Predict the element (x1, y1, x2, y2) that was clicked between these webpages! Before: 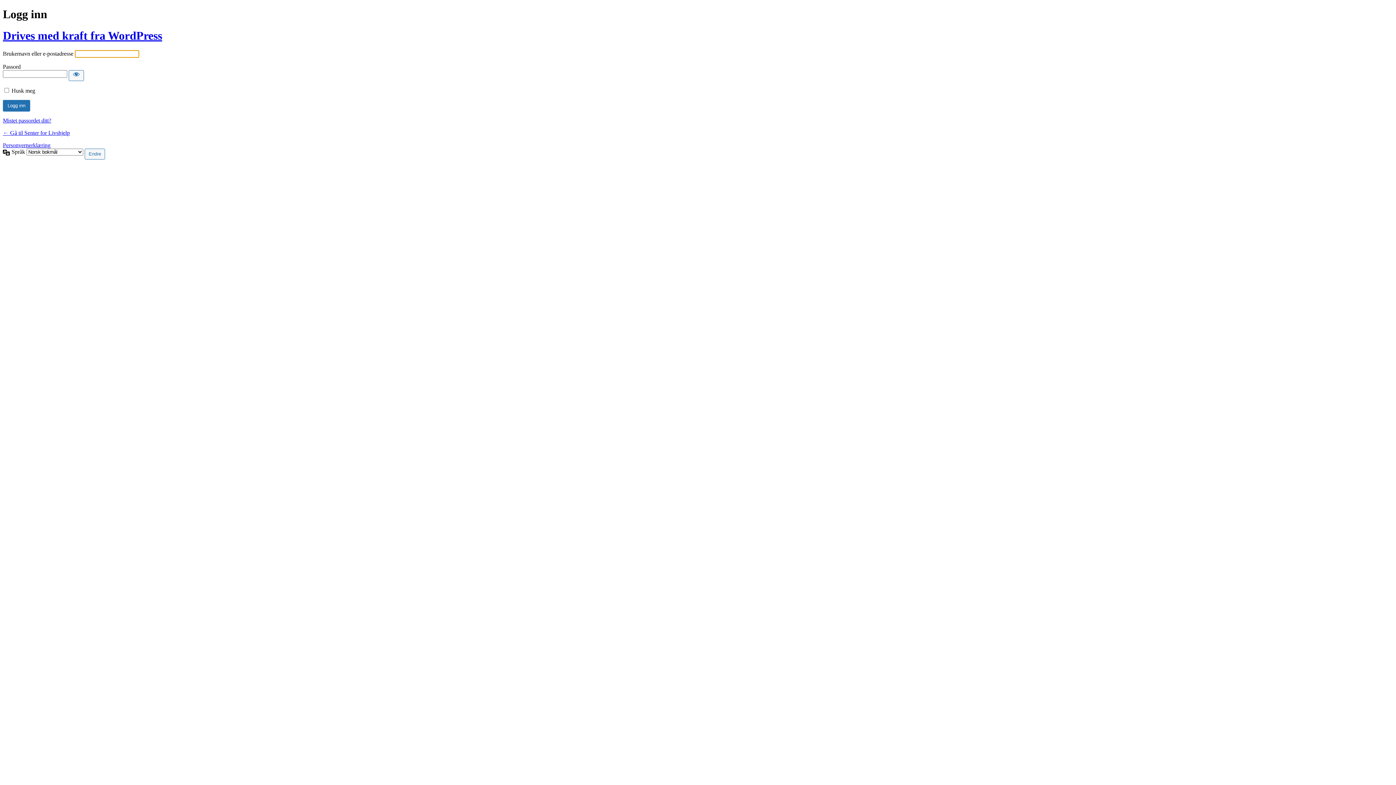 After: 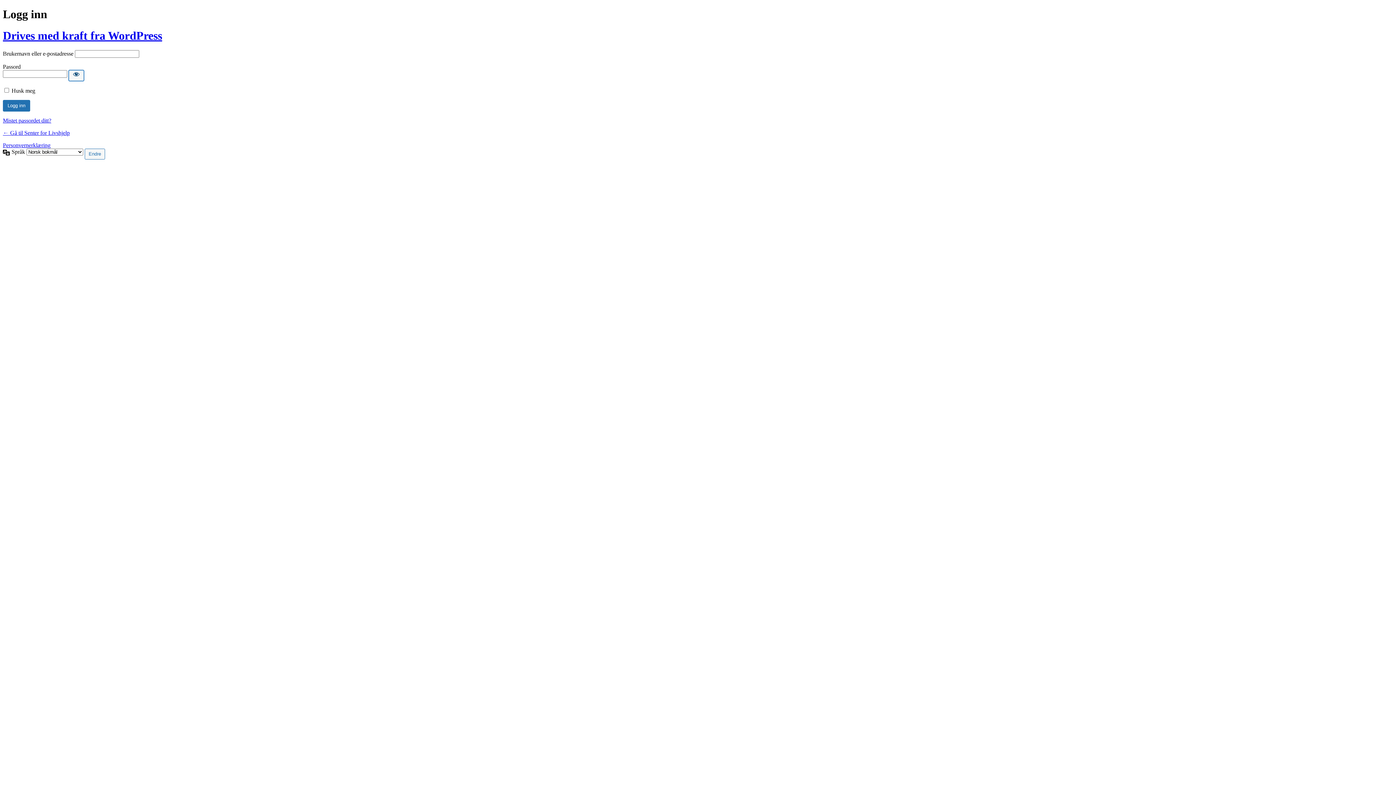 Action: bbox: (68, 70, 84, 81) label: Vis passord